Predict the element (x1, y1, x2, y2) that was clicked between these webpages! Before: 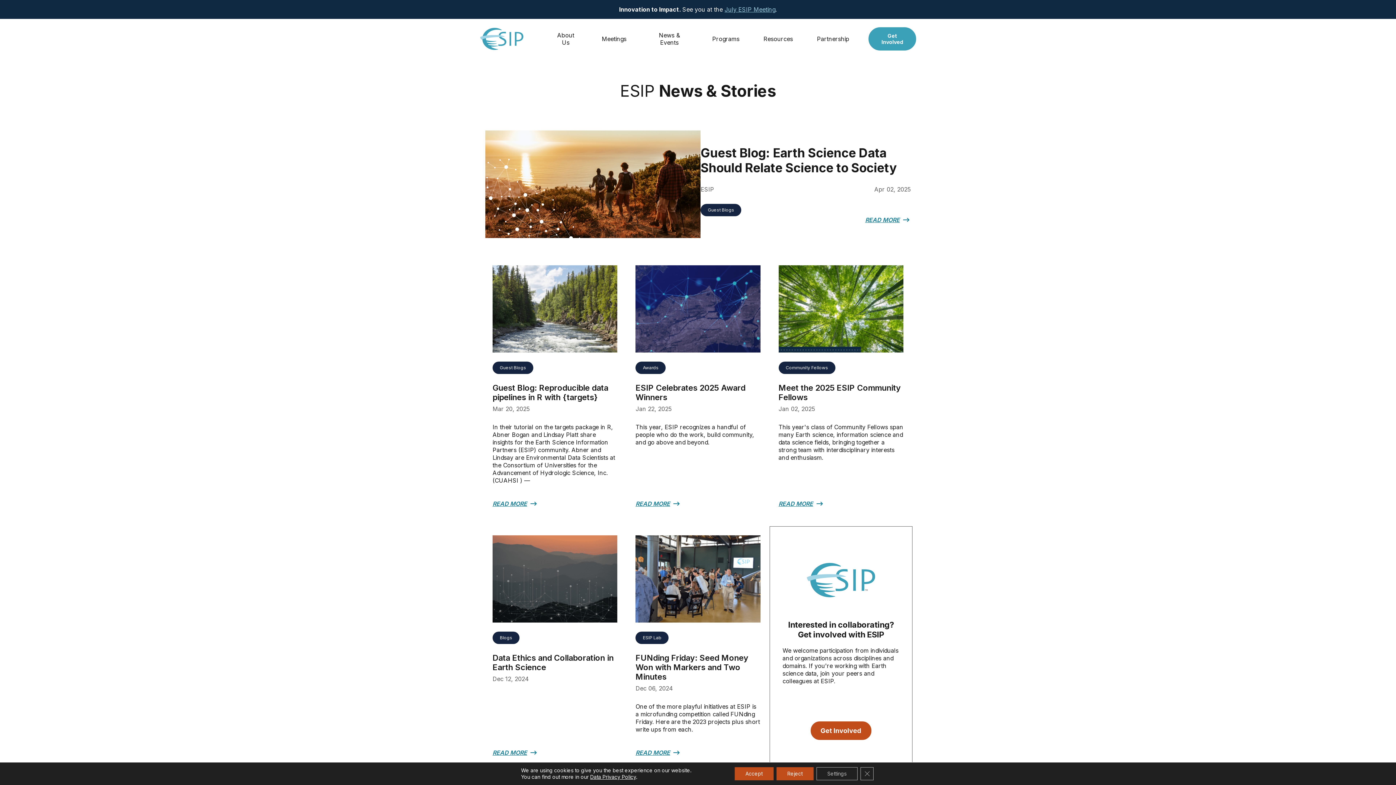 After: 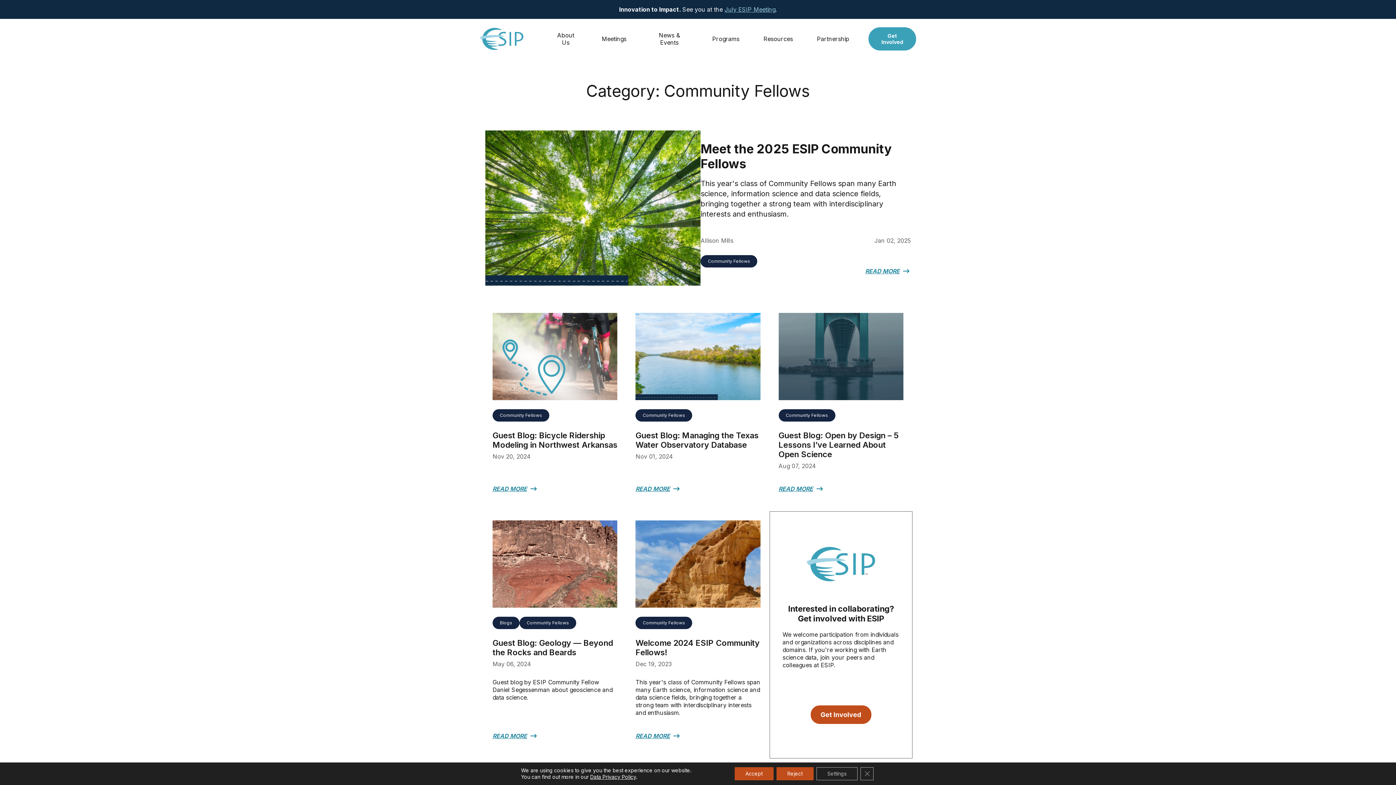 Action: bbox: (778, 361, 835, 374) label: Community Fellows